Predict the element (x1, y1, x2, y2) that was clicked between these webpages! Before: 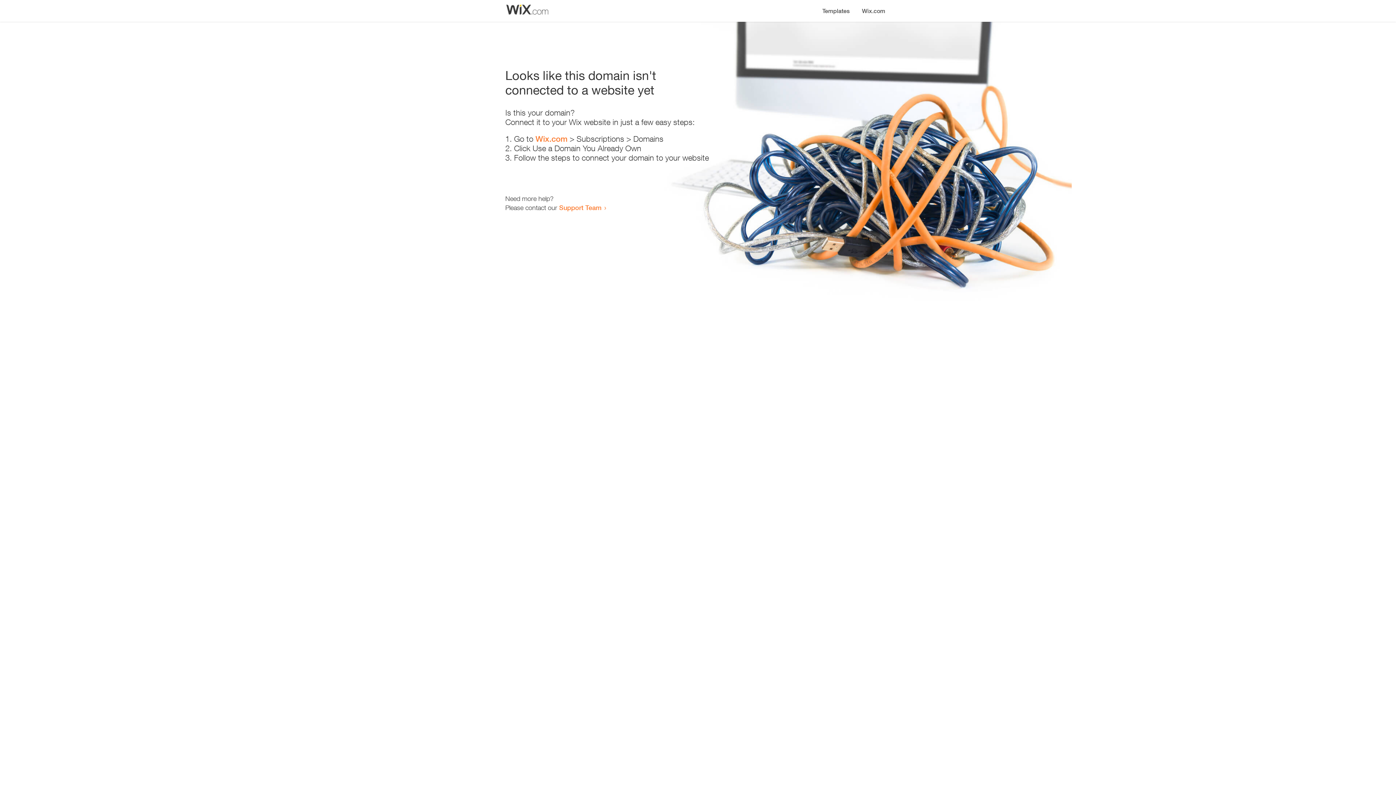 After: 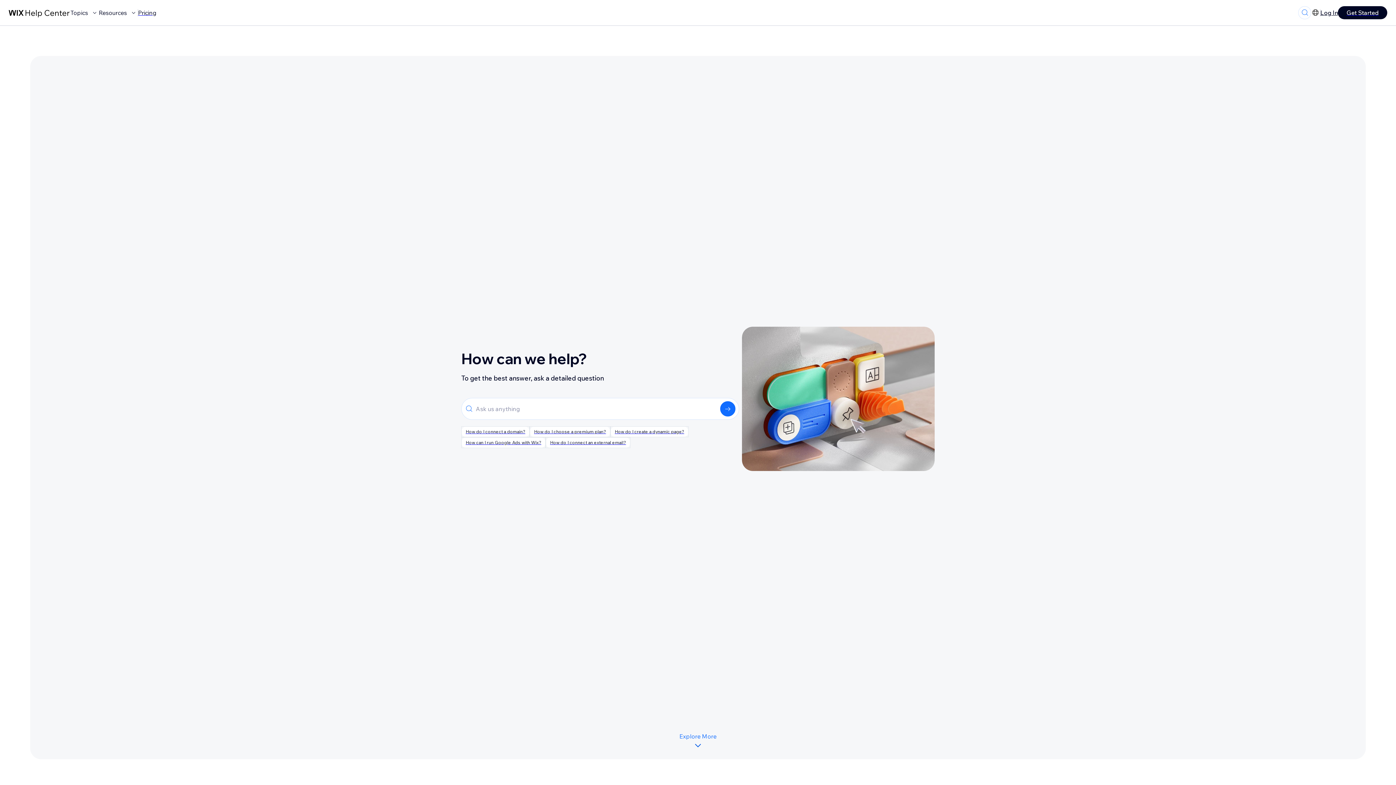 Action: bbox: (559, 203, 601, 211) label: Support Team